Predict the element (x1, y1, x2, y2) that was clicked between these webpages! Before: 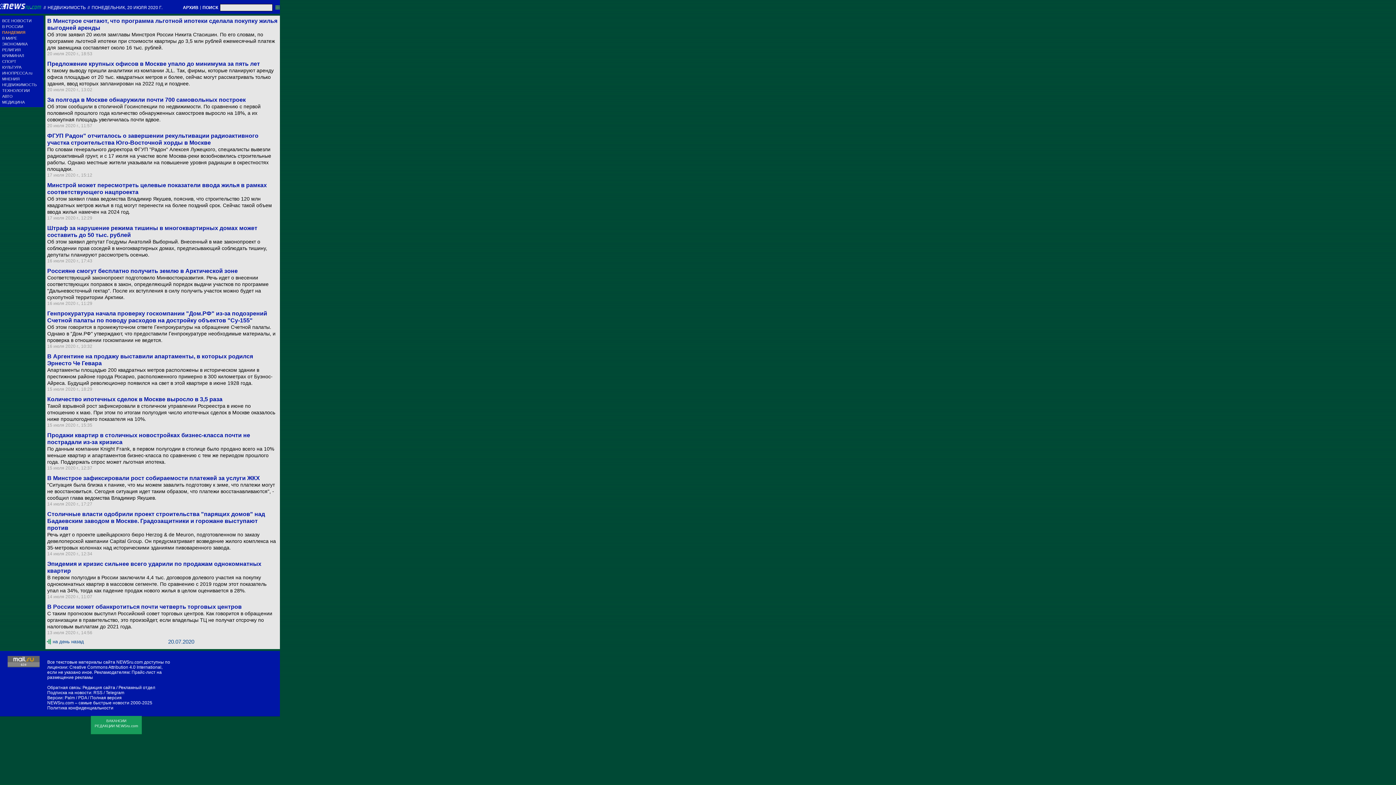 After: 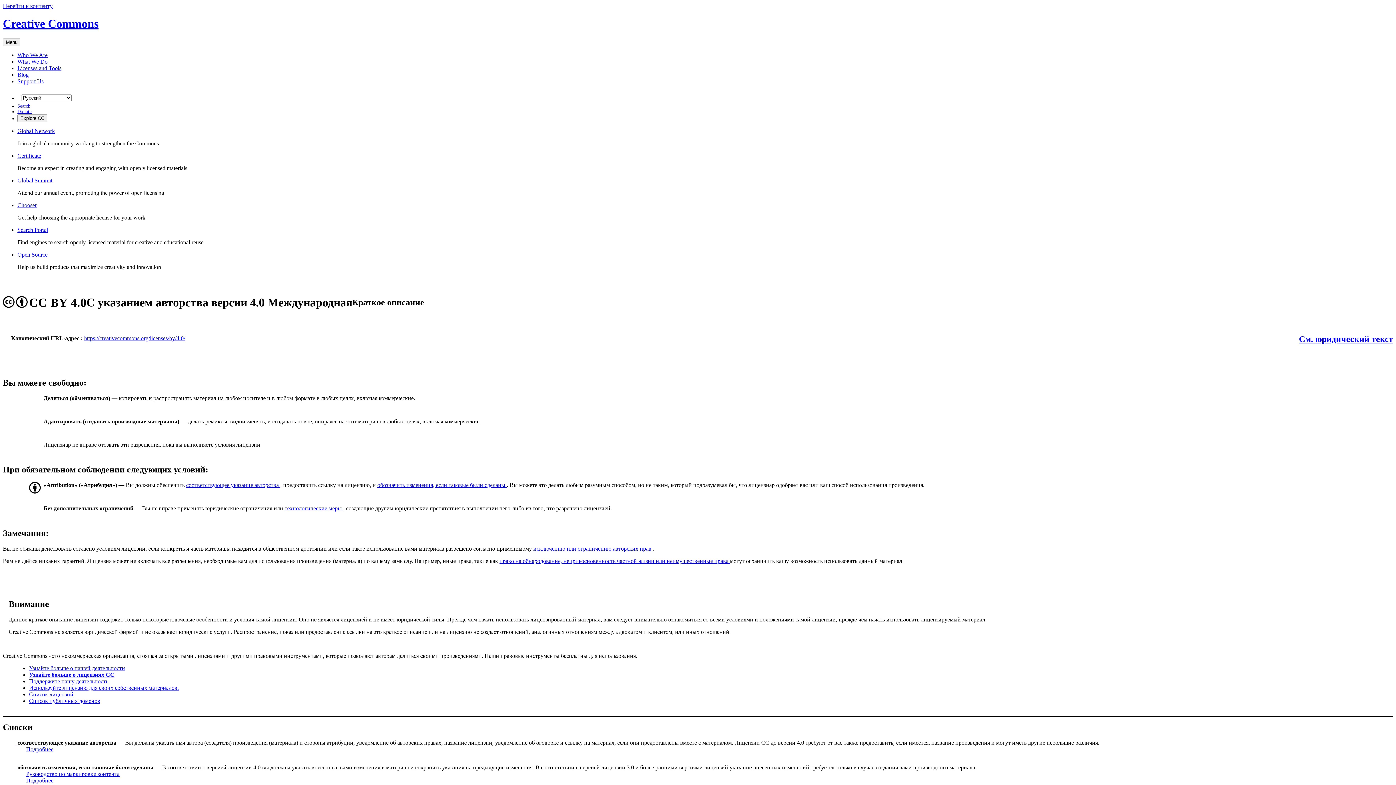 Action: bbox: (69, 665, 161, 670) label: Creative Commons Attribution 4.0 International